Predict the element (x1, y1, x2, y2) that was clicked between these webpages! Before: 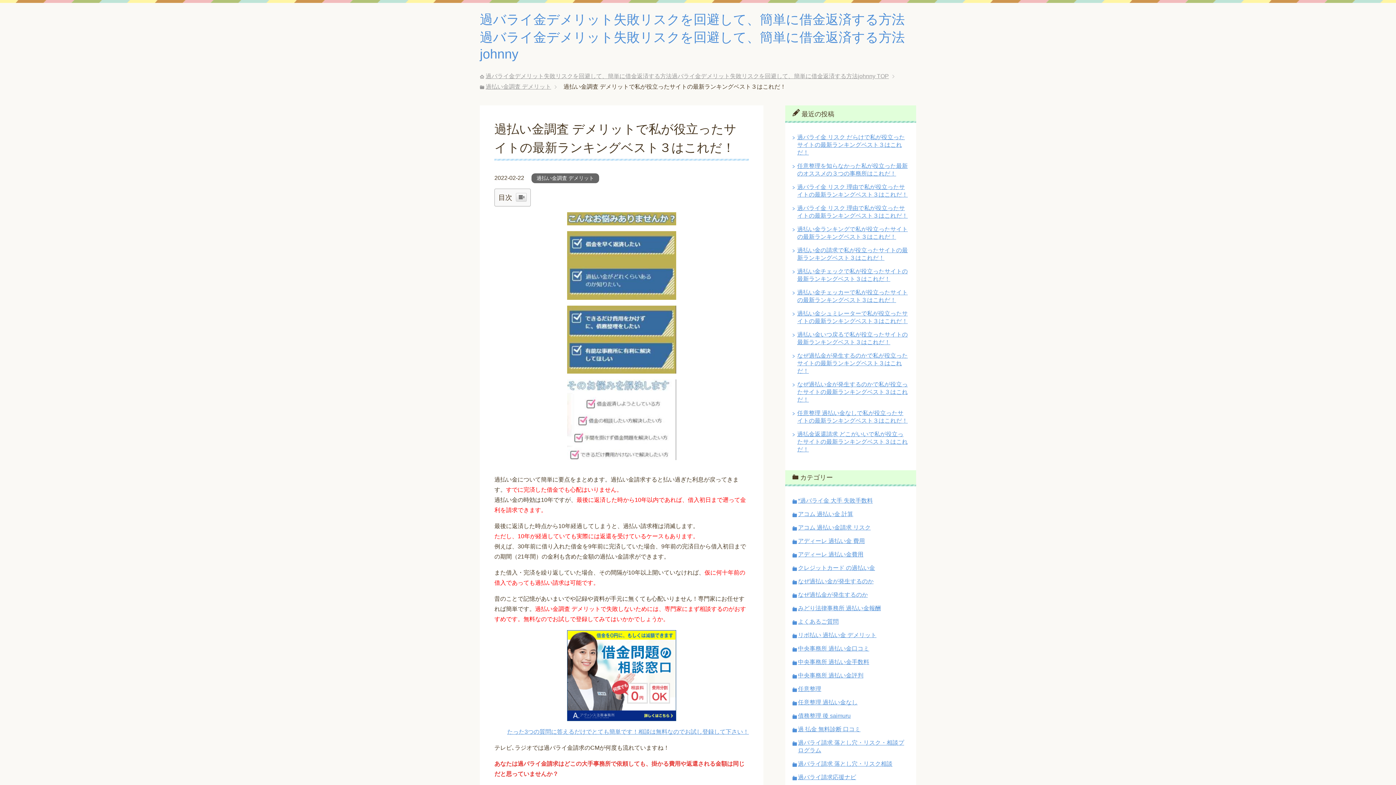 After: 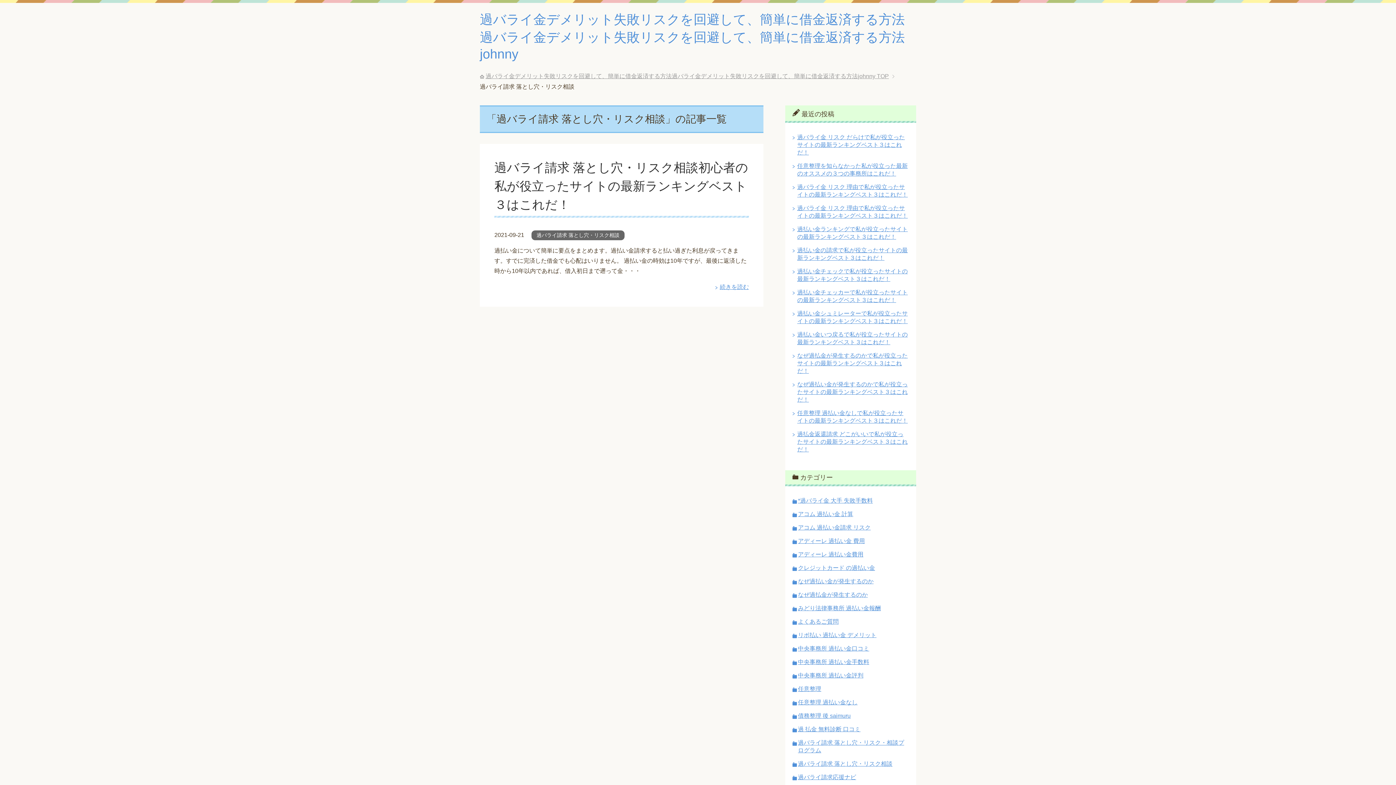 Action: label: 過バライ請求 落とし穴・リスク相談 bbox: (798, 761, 892, 767)